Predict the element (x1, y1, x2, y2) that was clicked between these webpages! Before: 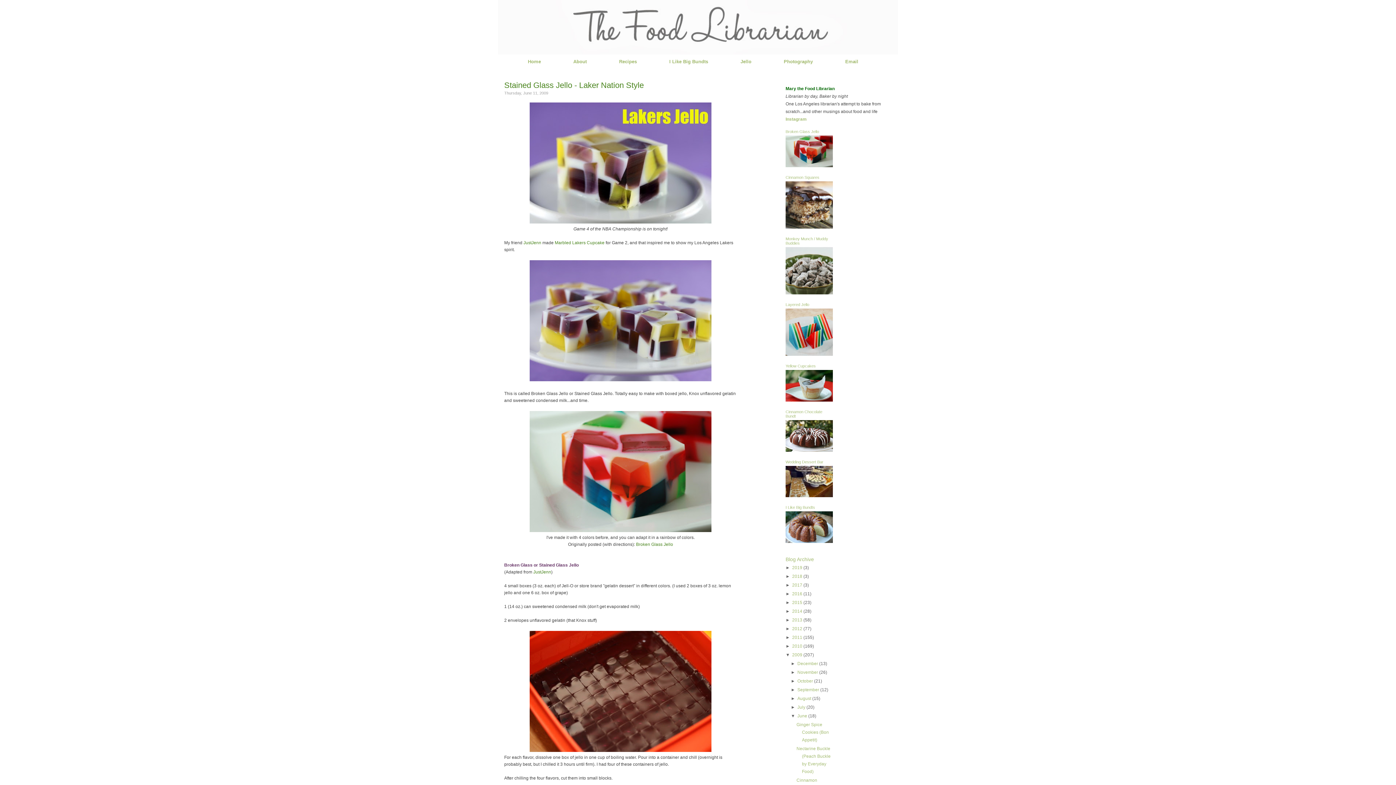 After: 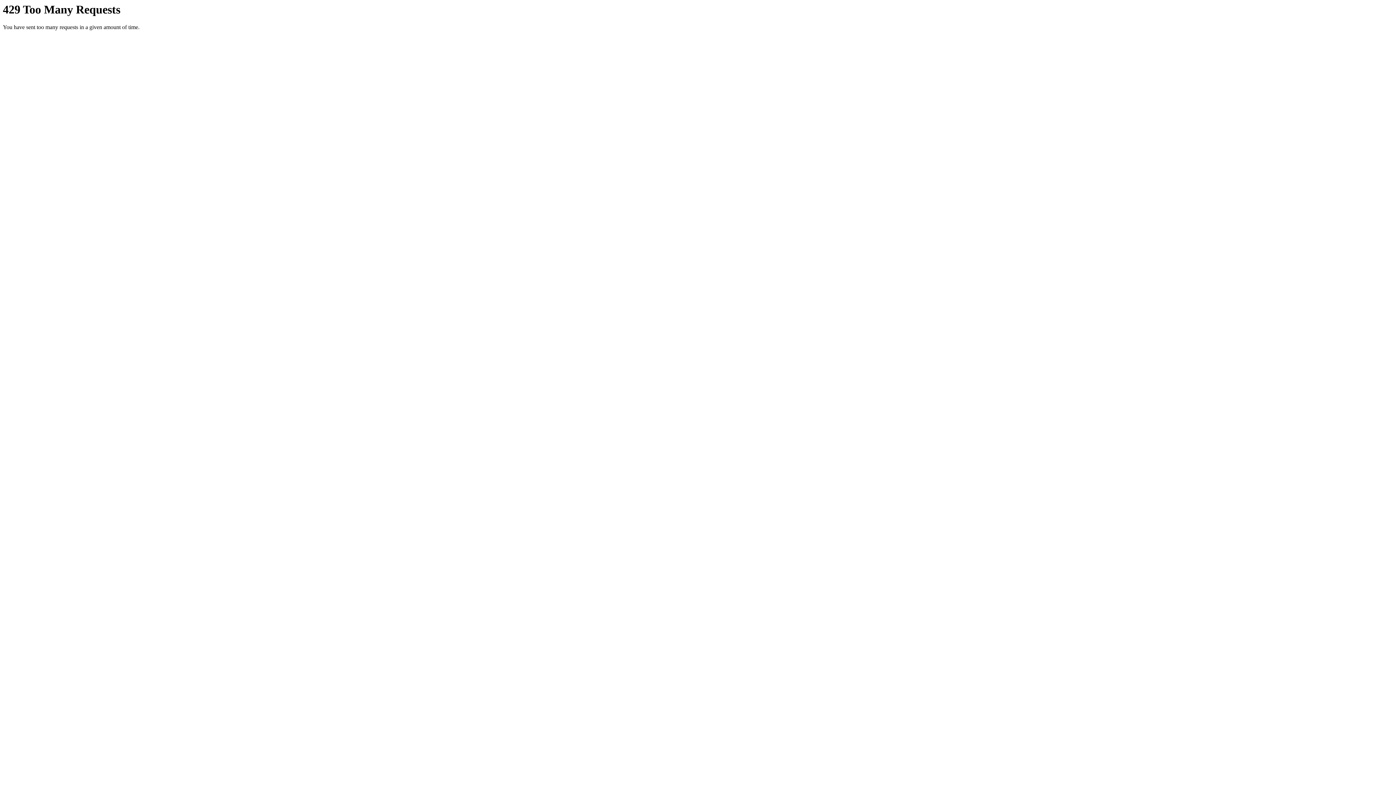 Action: bbox: (529, 377, 711, 382)